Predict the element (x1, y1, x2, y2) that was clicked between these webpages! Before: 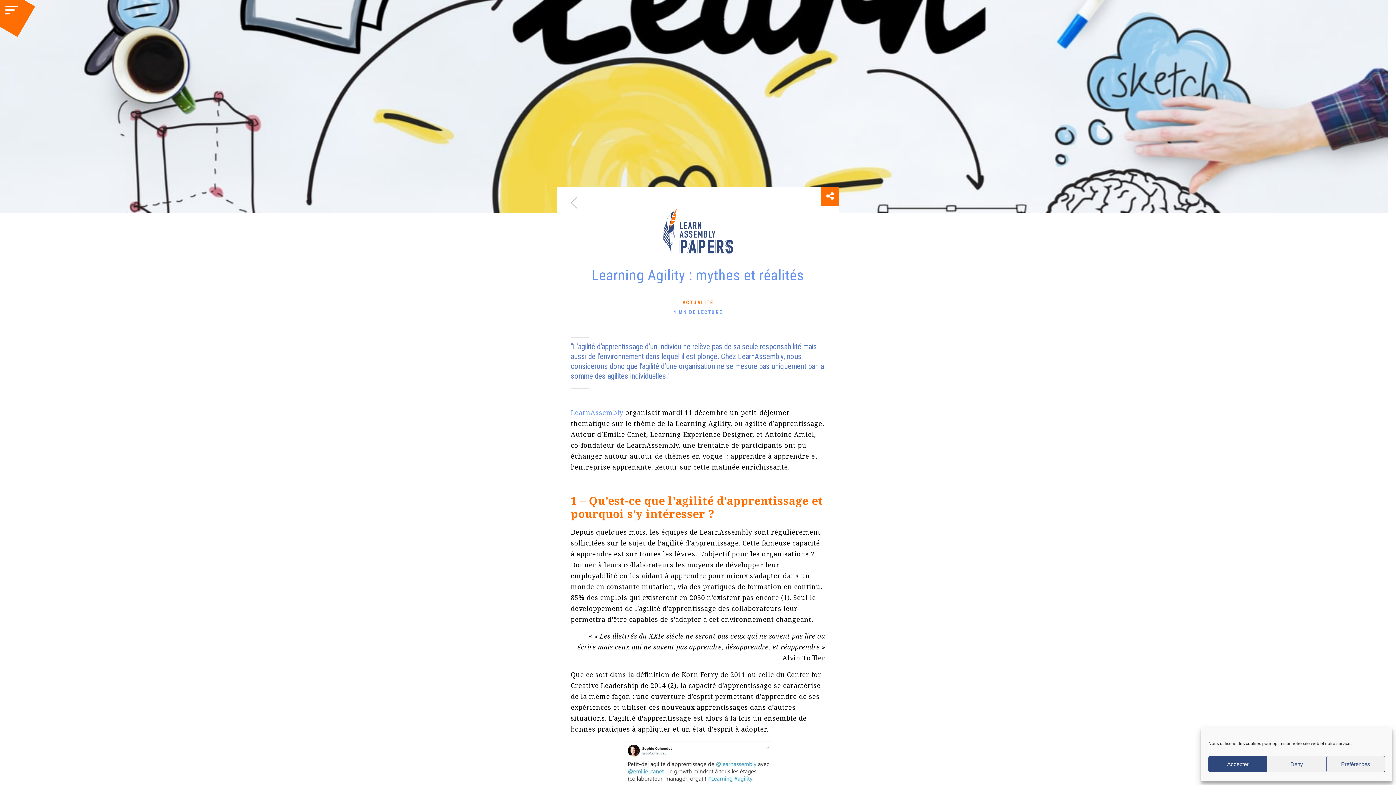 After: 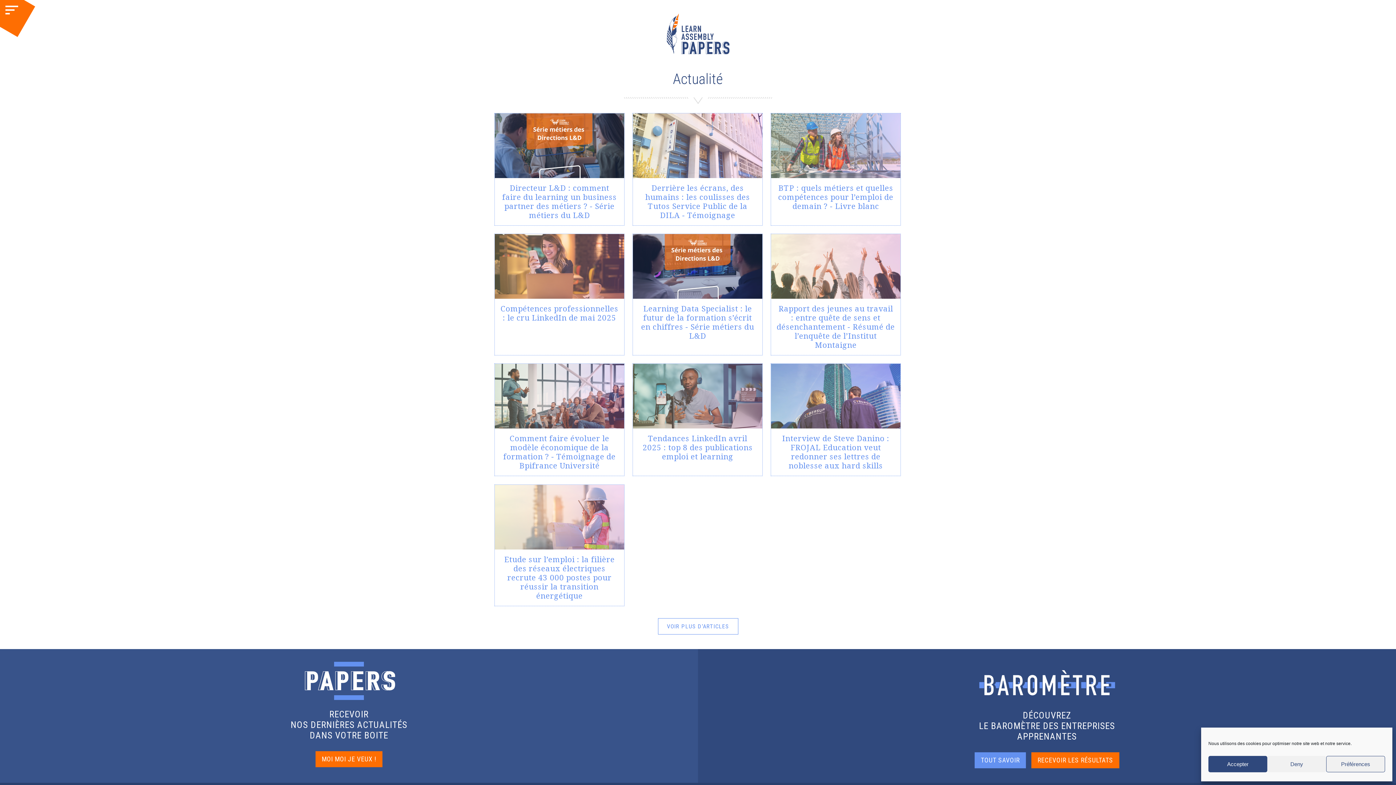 Action: bbox: (682, 299, 713, 305) label: ACTUALITÉ